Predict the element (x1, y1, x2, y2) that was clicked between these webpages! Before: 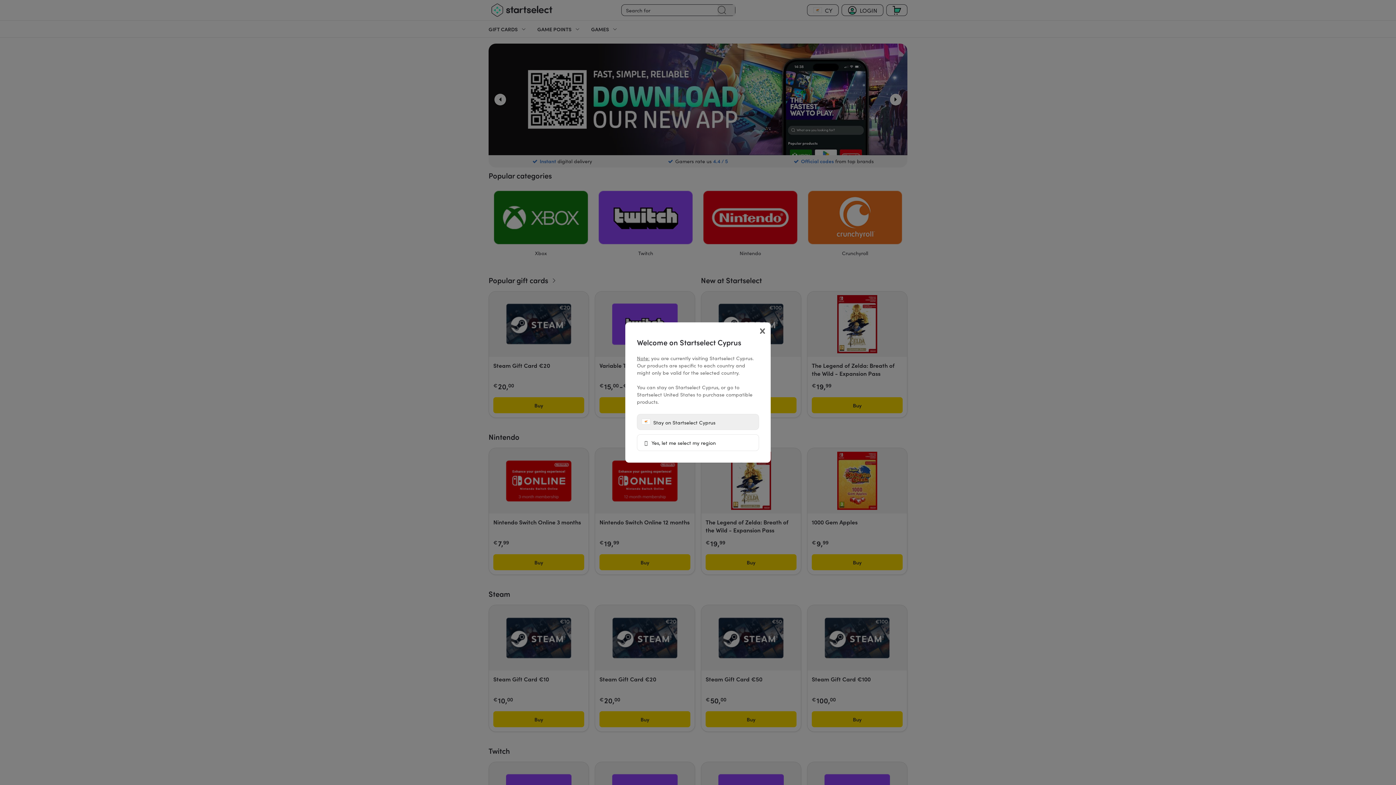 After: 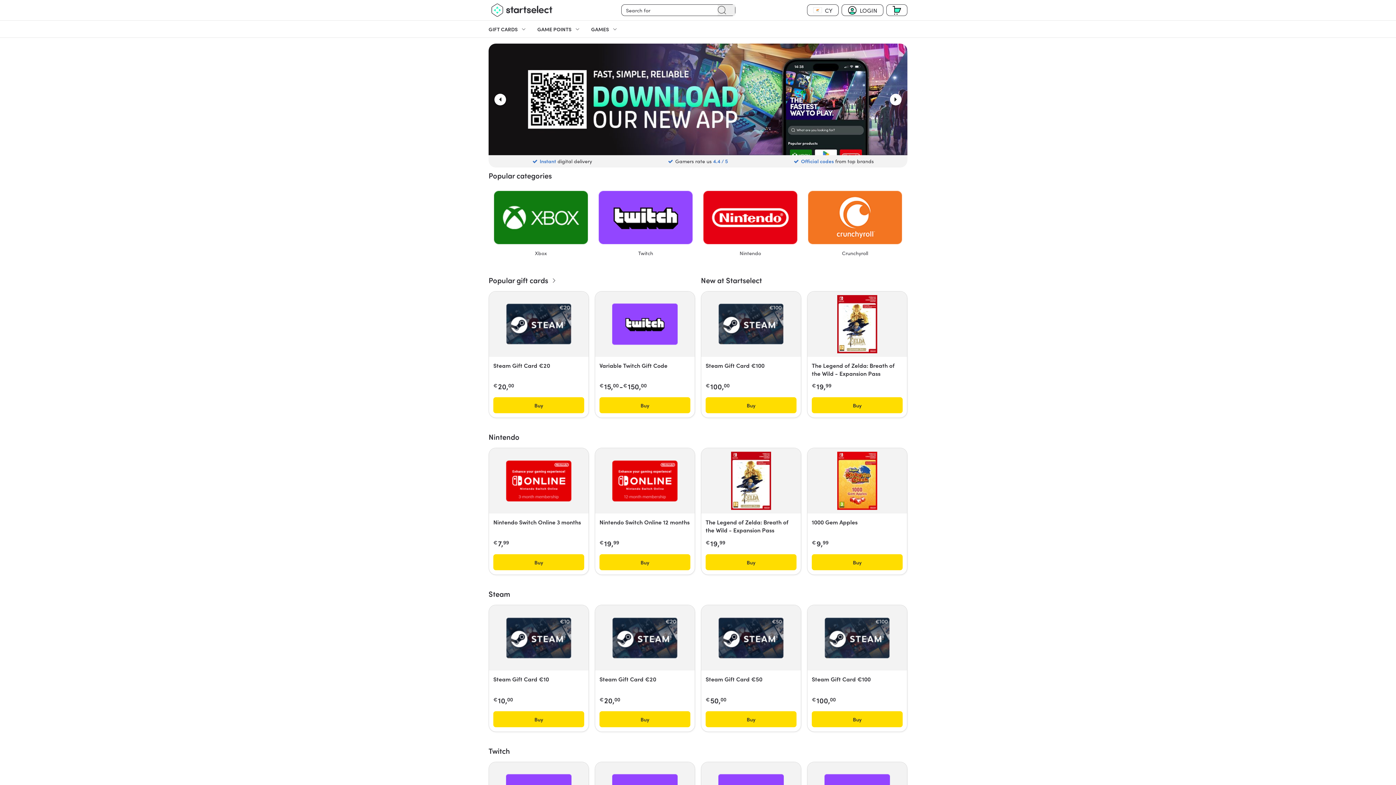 Action: label:  Stay on Startselect Cyprus bbox: (637, 414, 759, 430)